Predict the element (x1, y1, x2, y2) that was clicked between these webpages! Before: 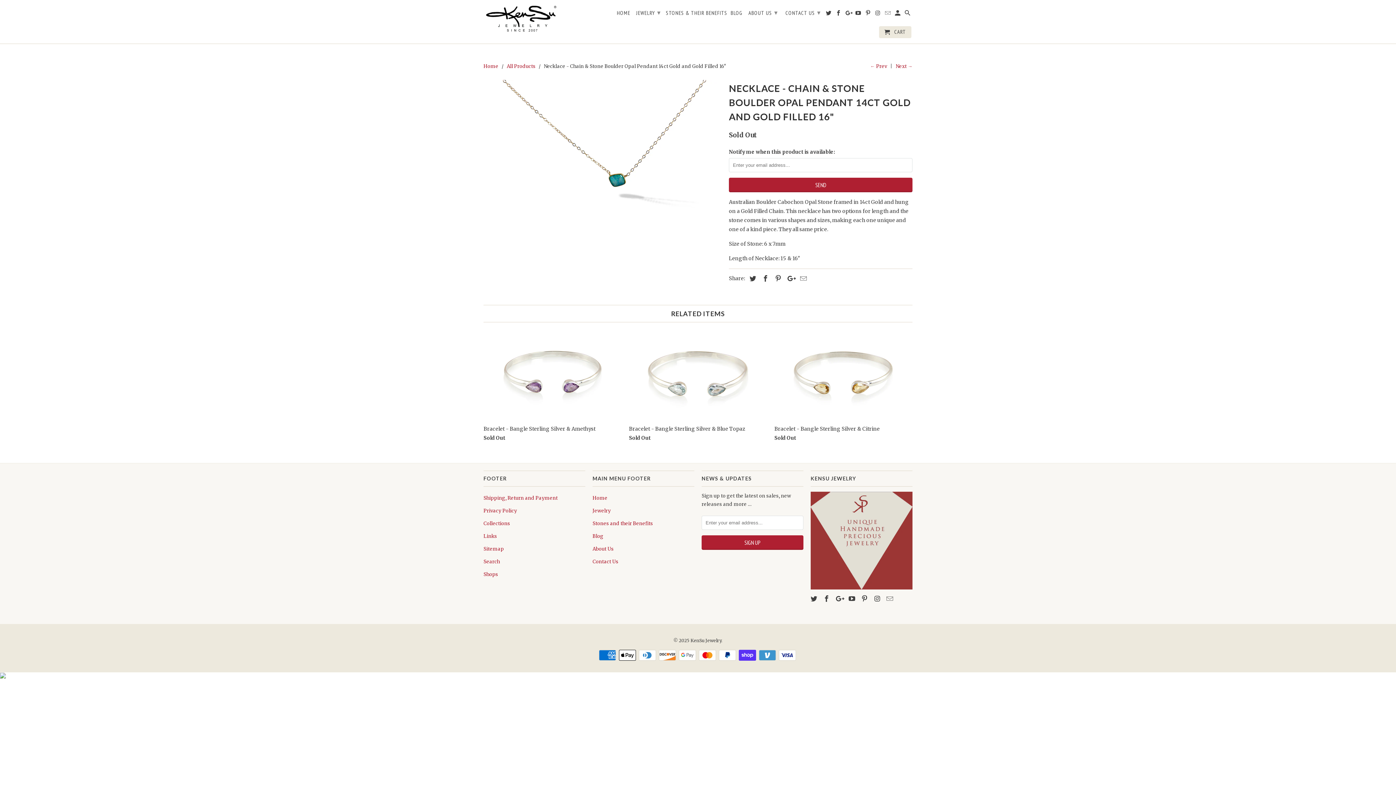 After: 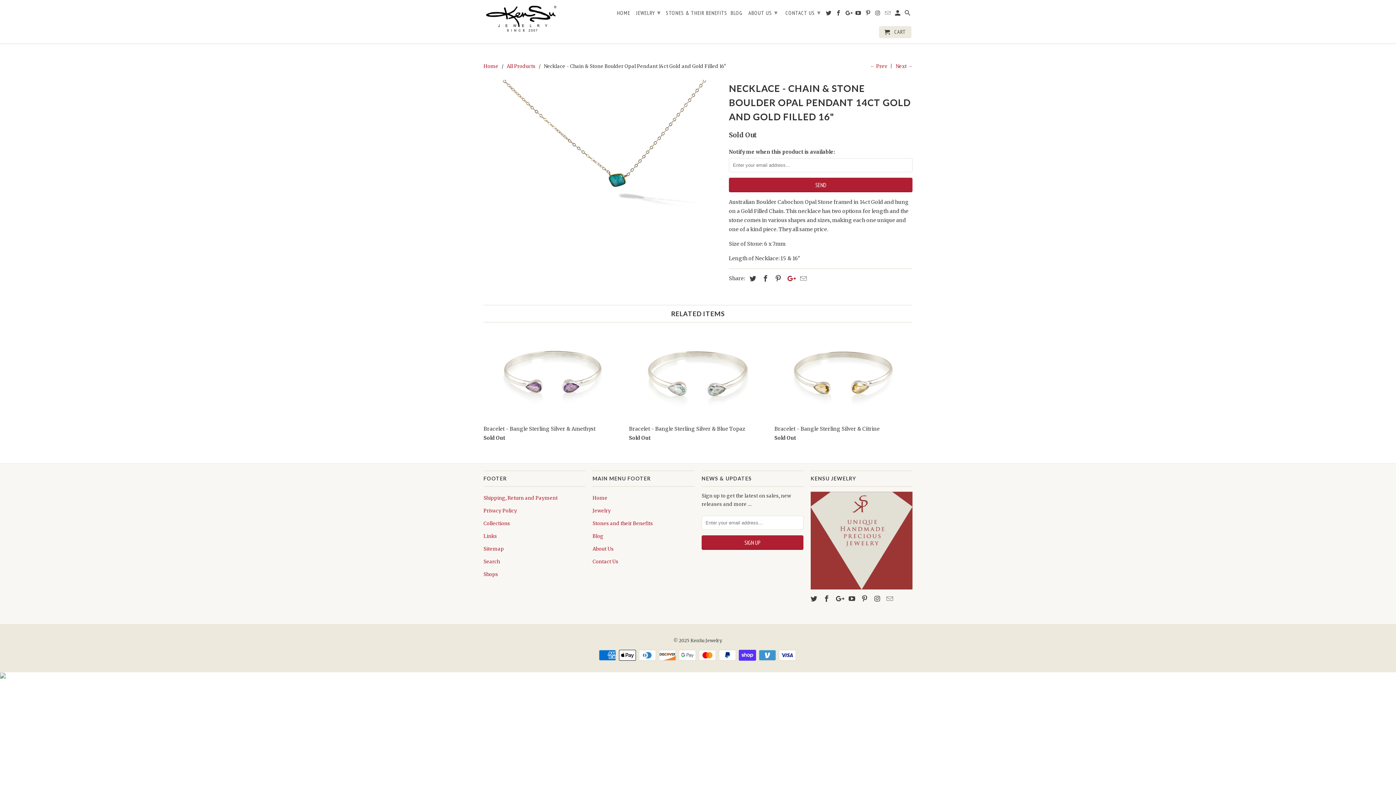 Action: bbox: (784, 274, 795, 282)